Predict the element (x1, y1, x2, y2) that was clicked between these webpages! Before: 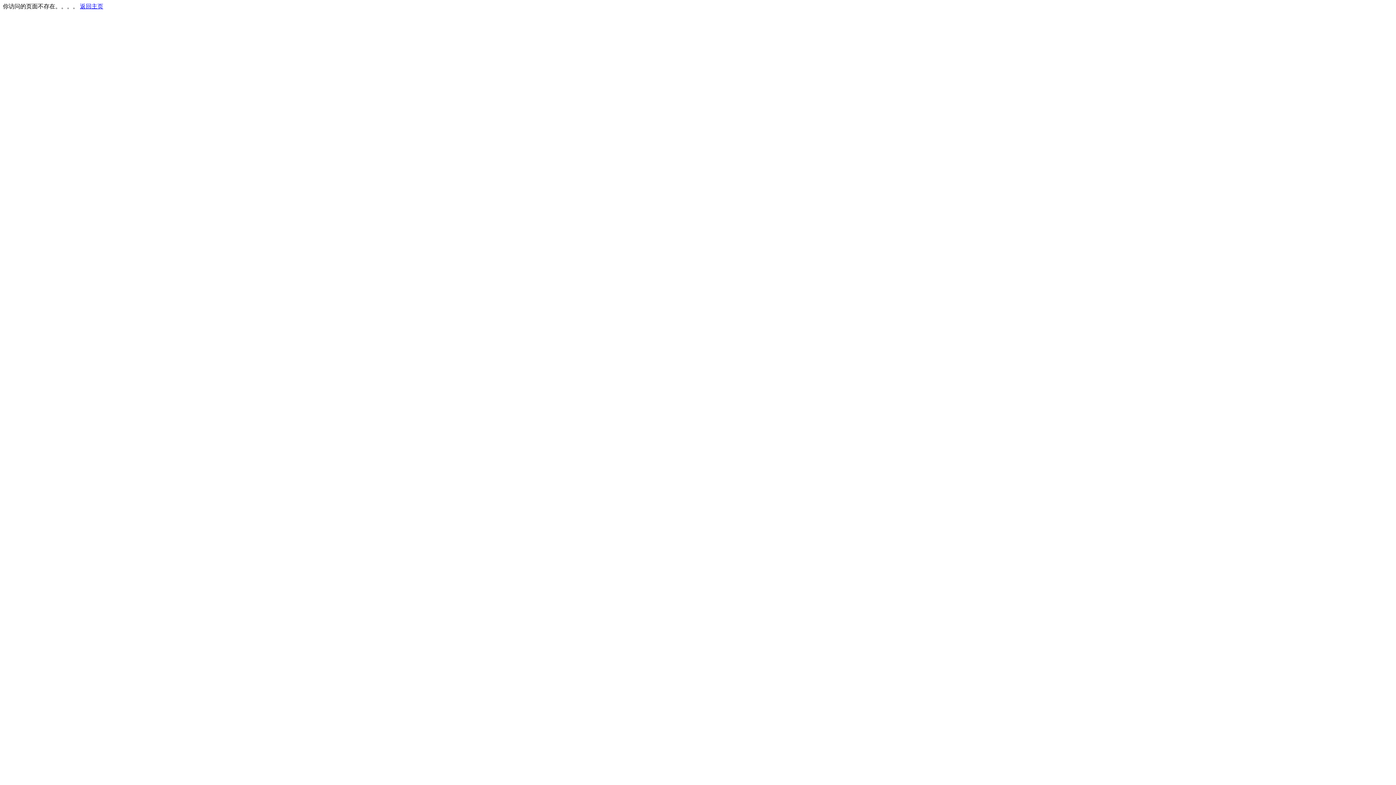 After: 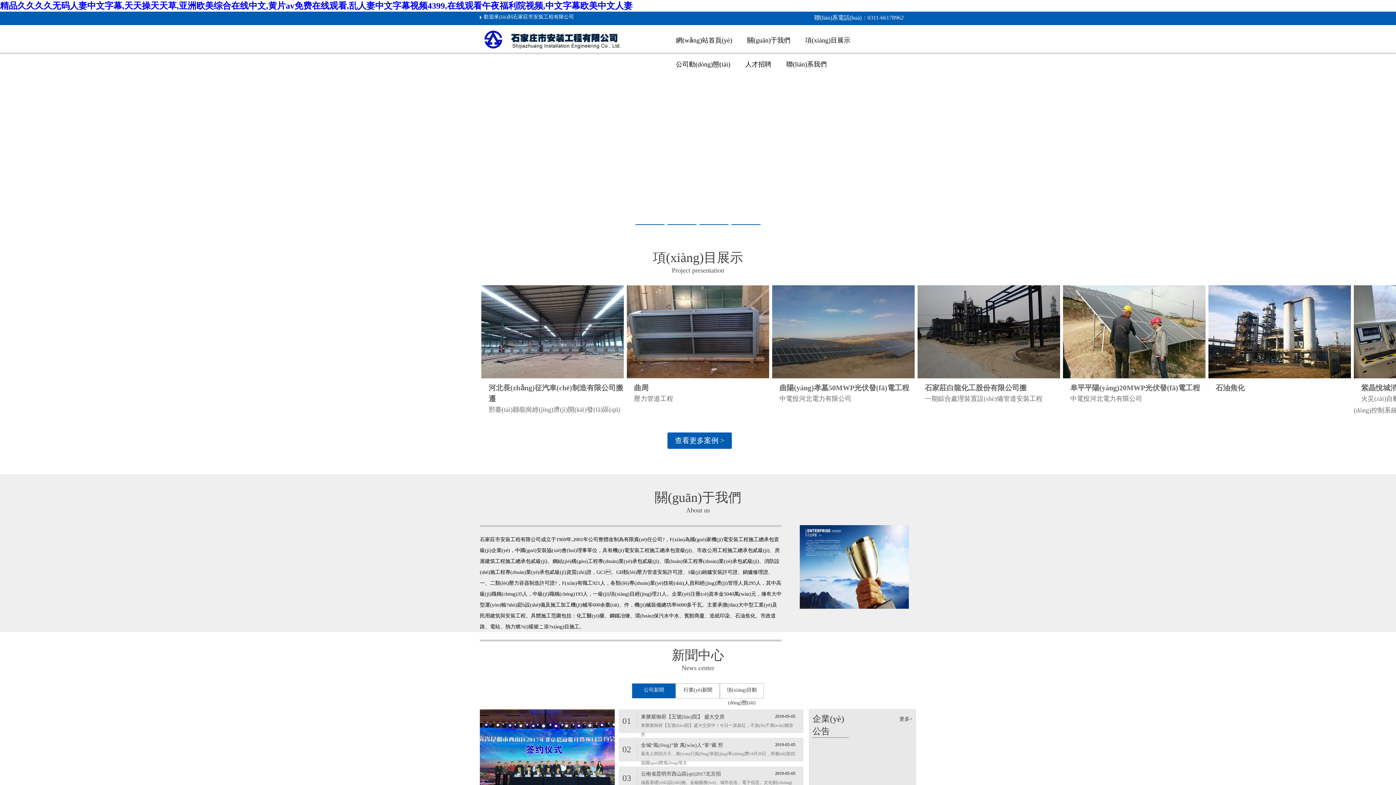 Action: label: 返回主页 bbox: (80, 3, 103, 9)